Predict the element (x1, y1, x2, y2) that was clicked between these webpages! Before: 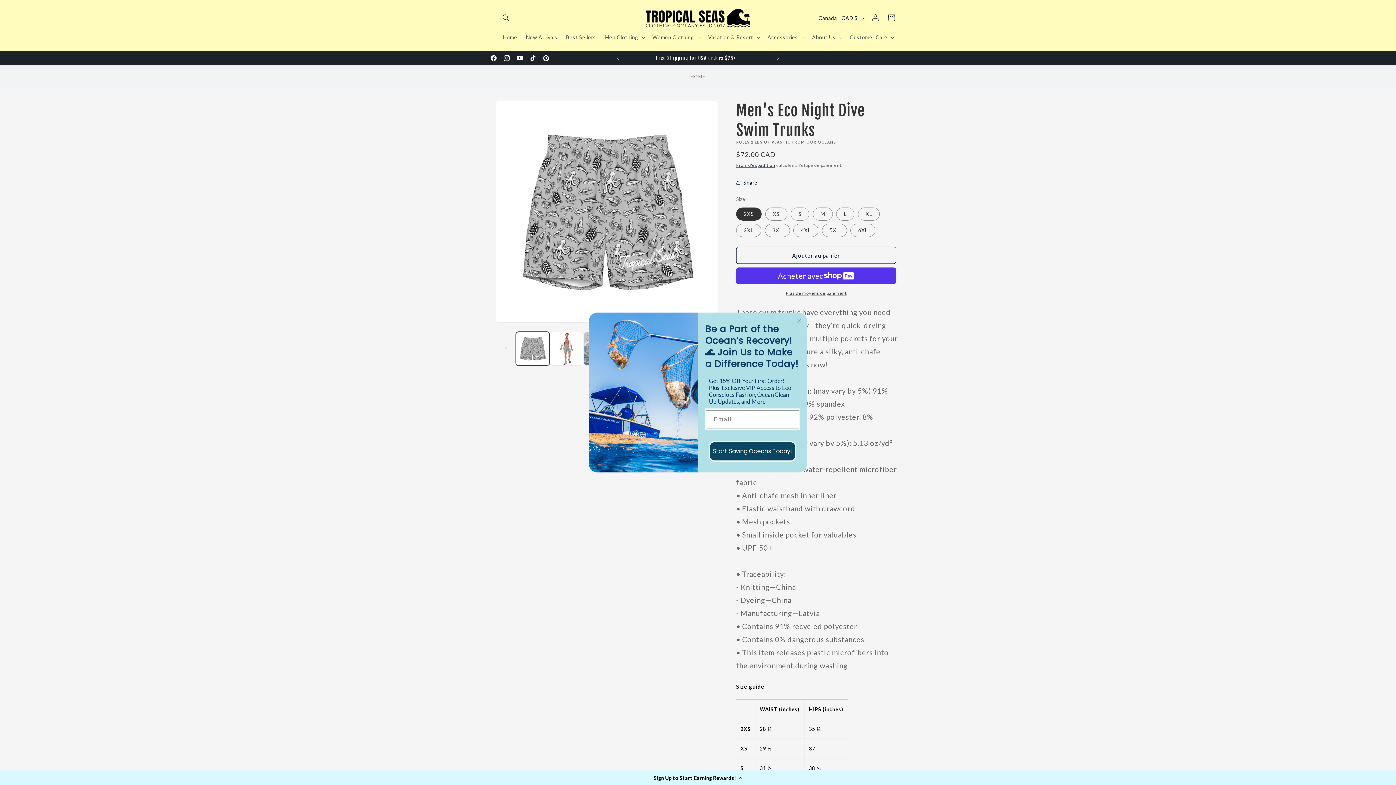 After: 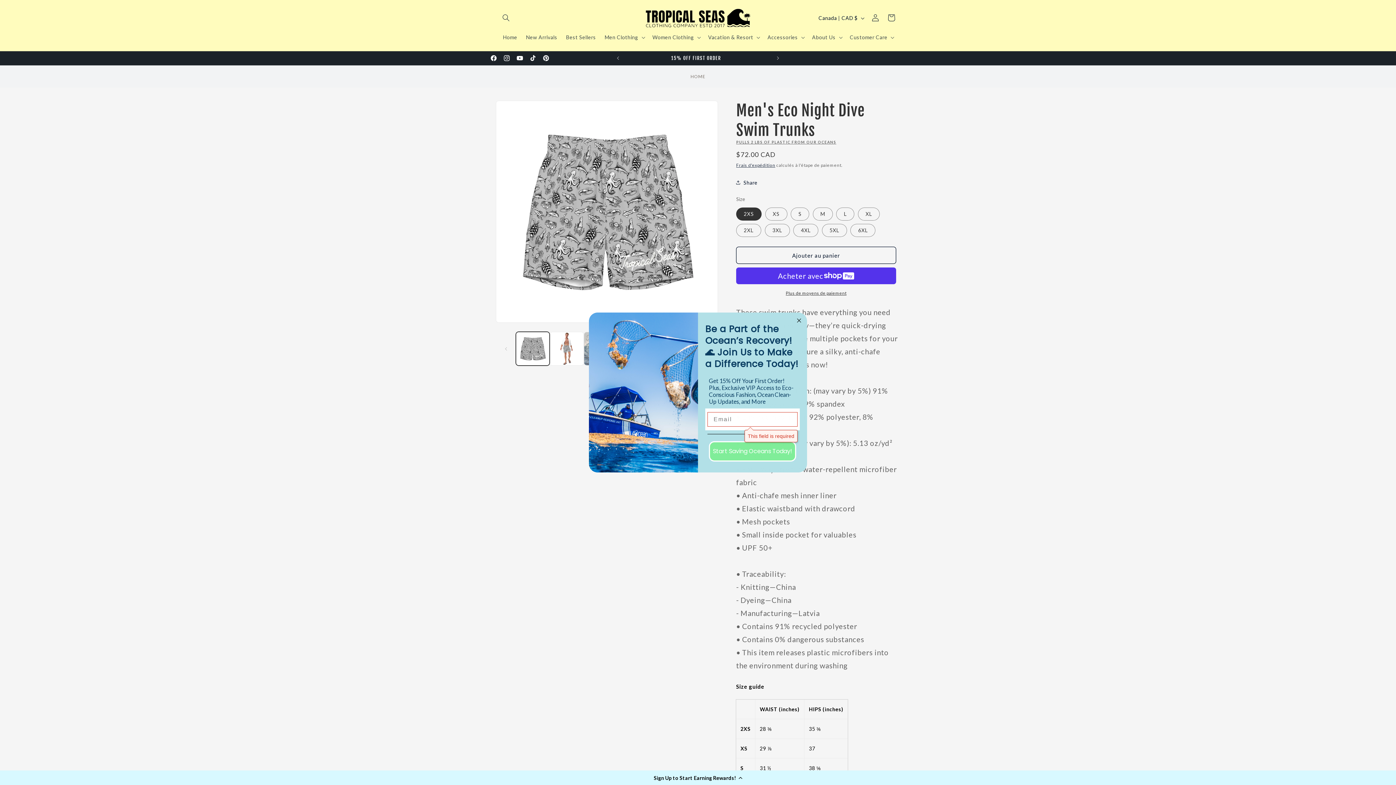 Action: bbox: (709, 441, 796, 461) label: Start Saving Oceans Today!